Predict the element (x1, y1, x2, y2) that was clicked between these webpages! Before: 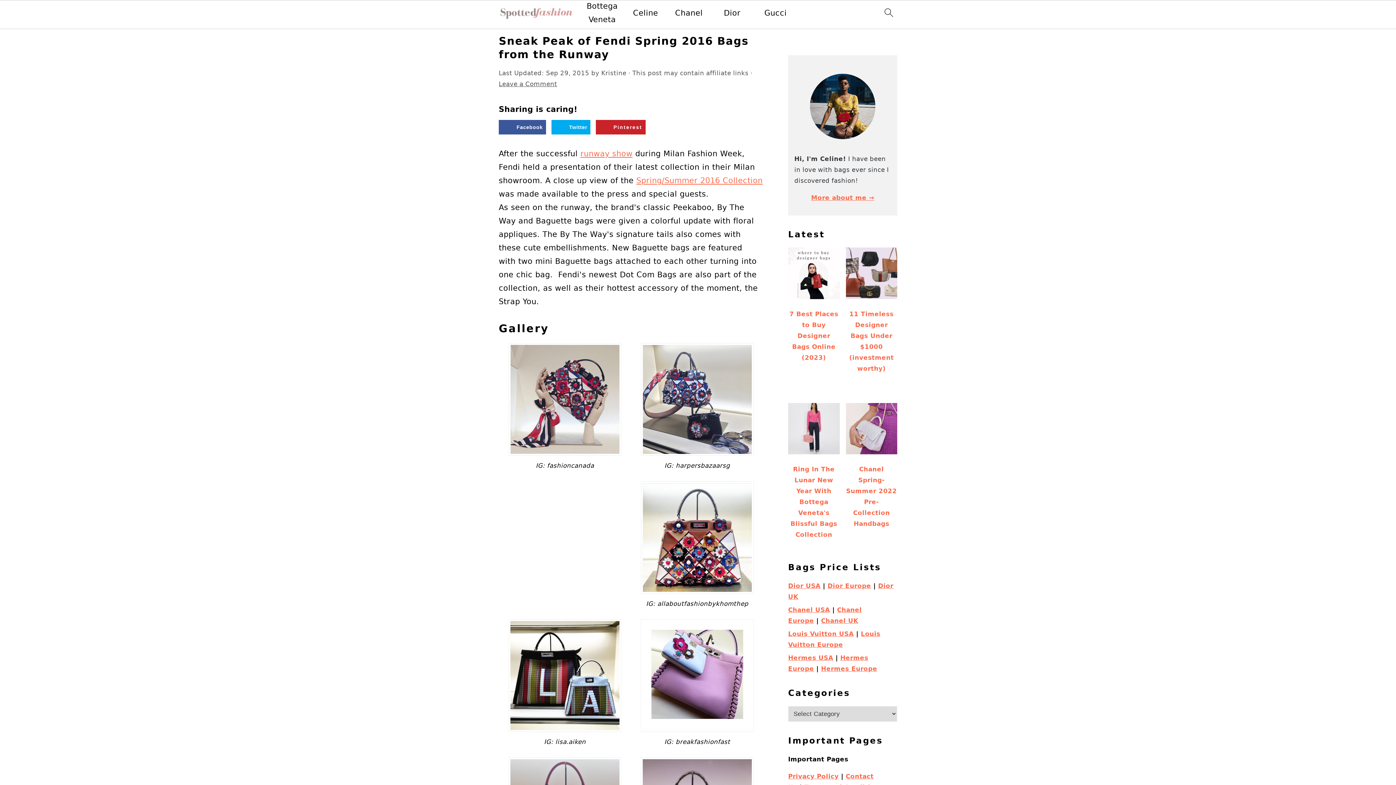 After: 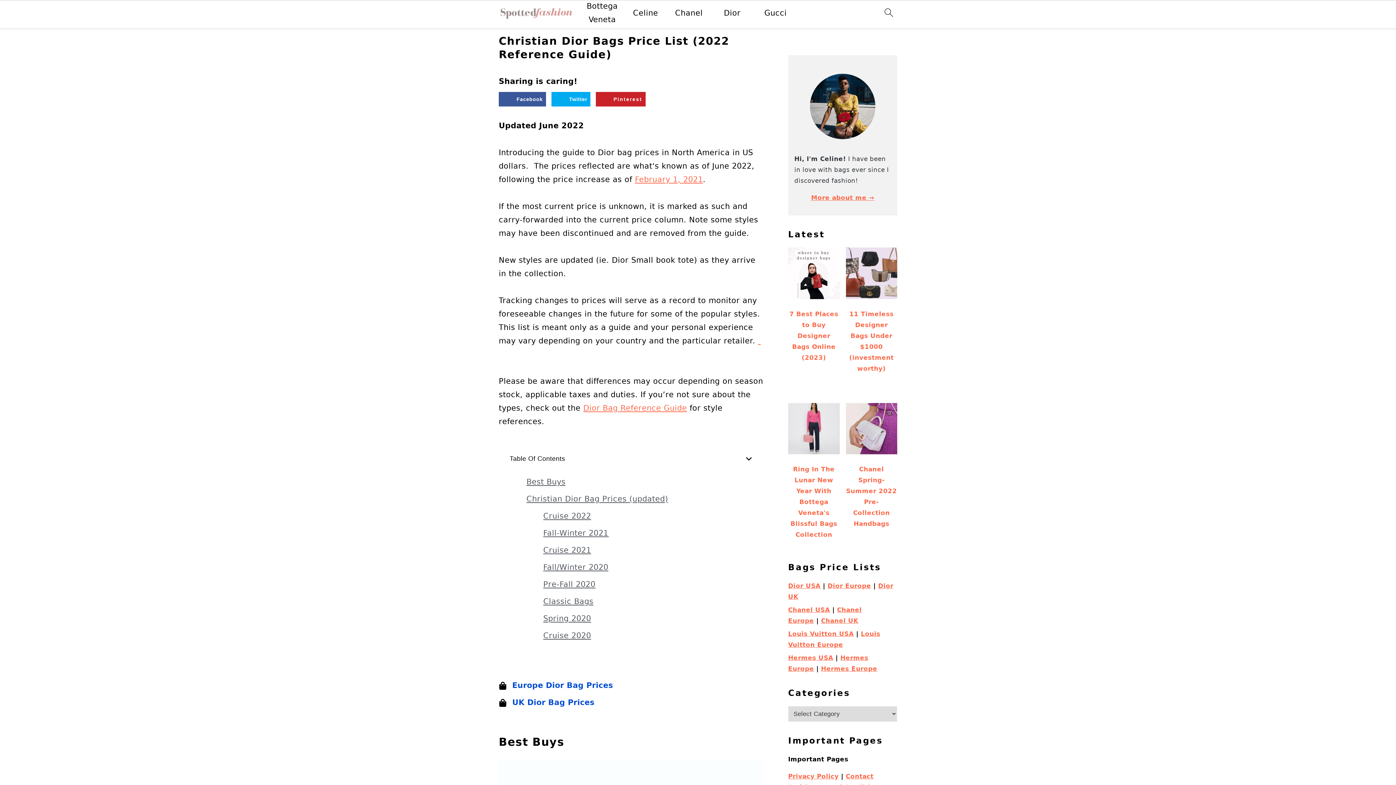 Action: label: Privacy Policy bbox: (788, 773, 838, 780)